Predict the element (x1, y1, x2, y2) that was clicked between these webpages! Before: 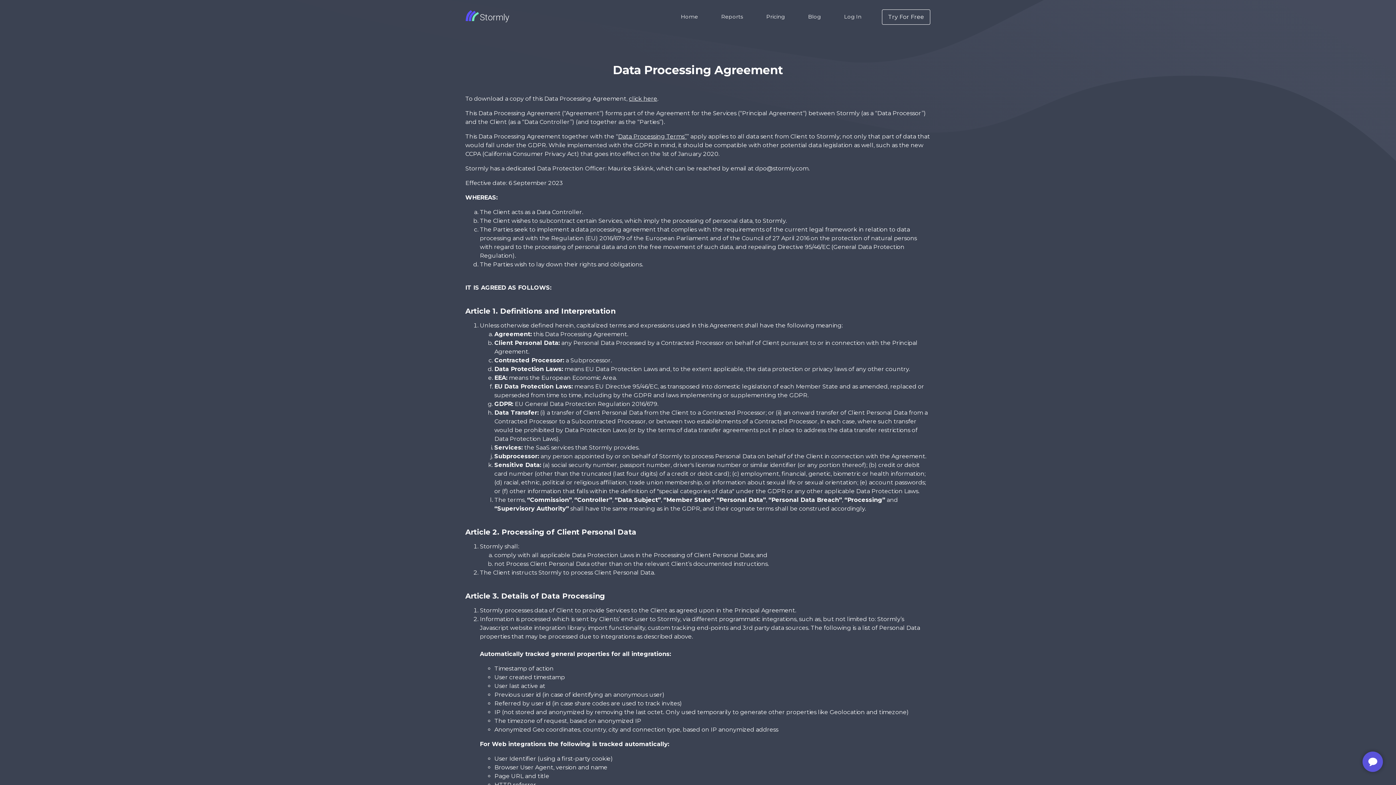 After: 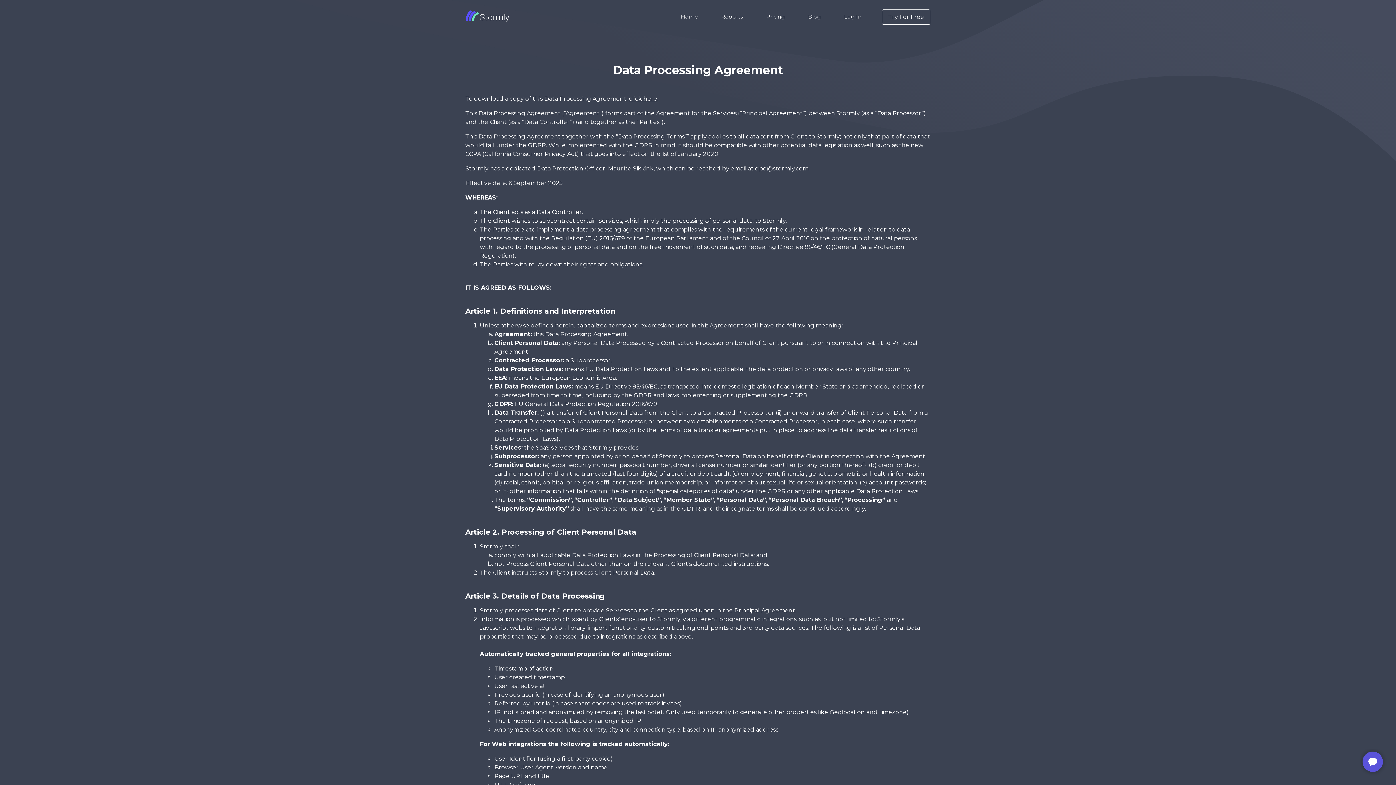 Action: label: click here bbox: (629, 95, 657, 102)